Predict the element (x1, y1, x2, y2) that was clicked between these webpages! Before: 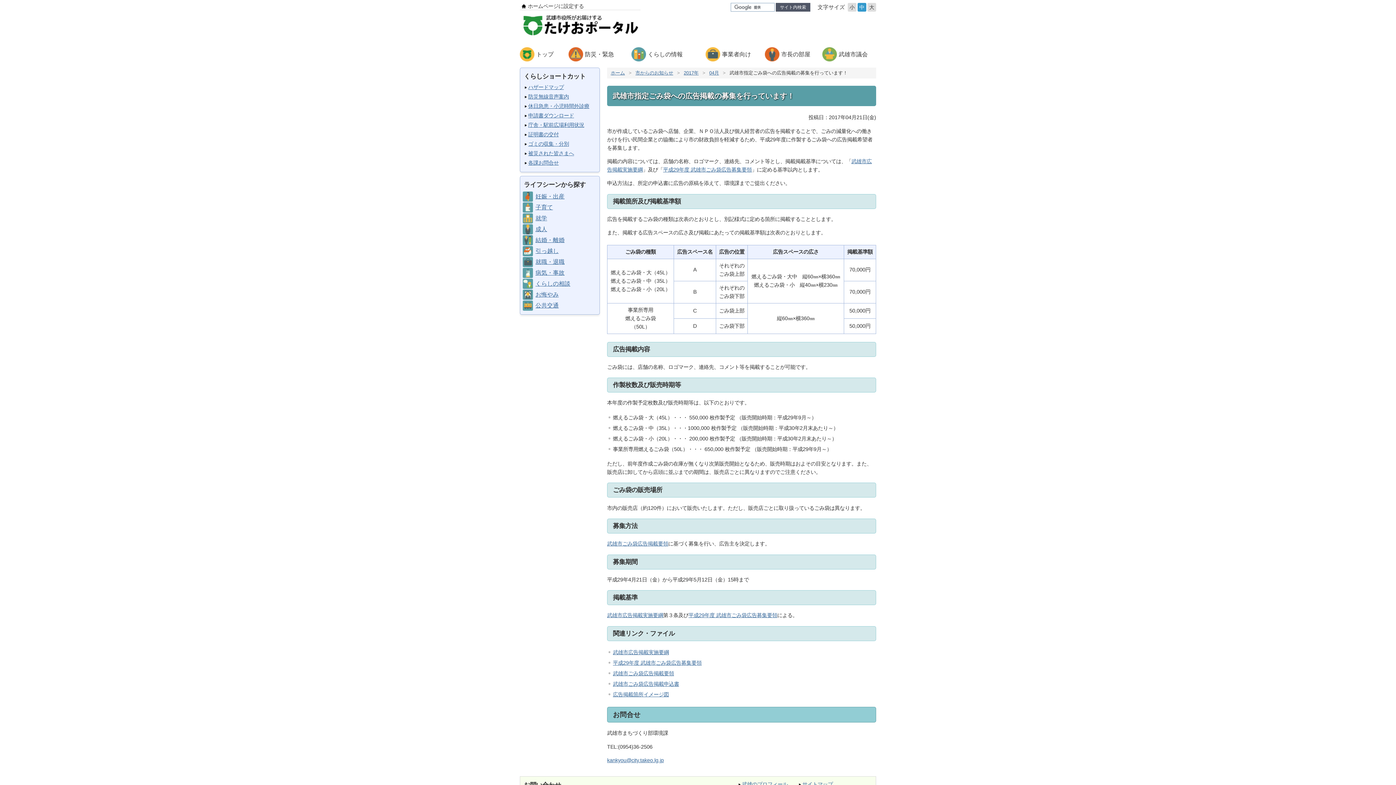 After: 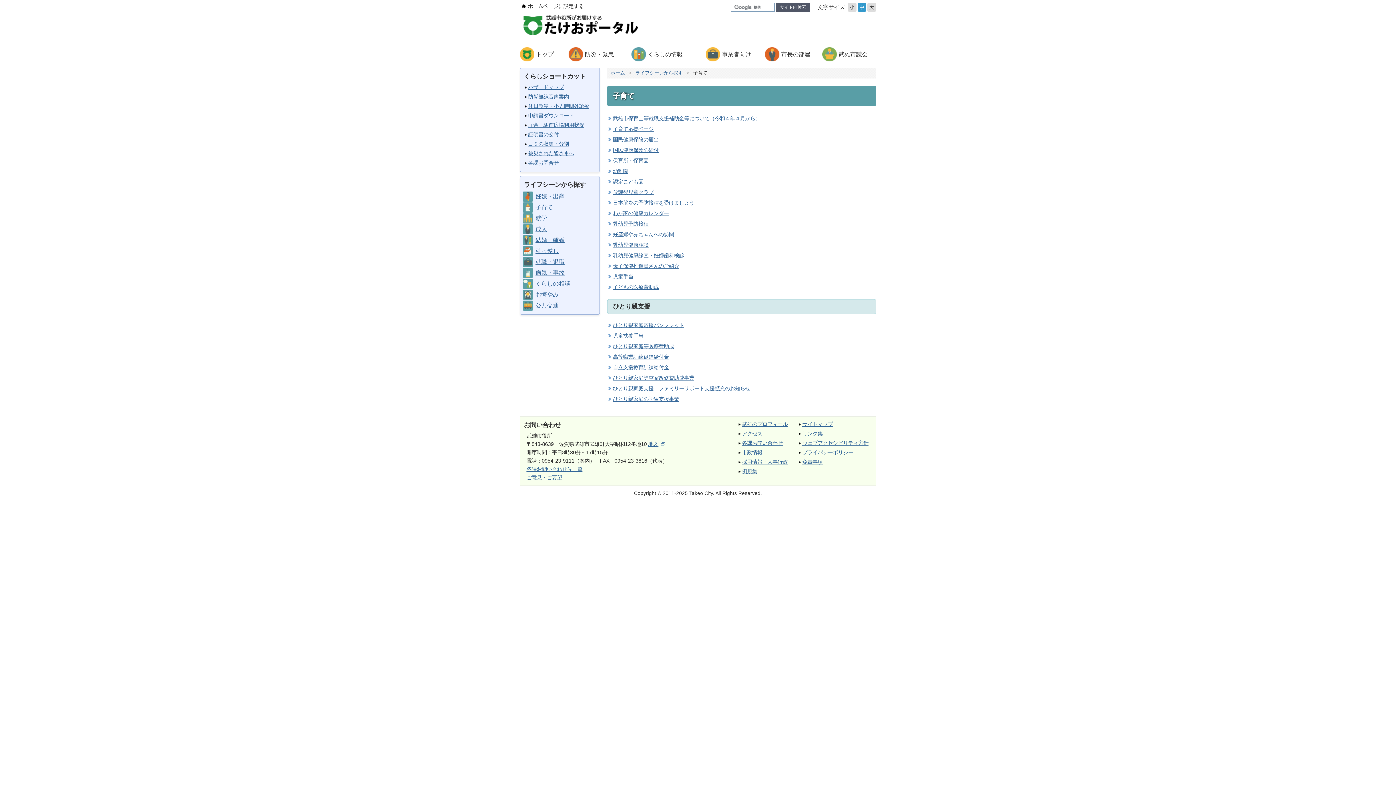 Action: label: 子育て bbox: (535, 204, 553, 210)